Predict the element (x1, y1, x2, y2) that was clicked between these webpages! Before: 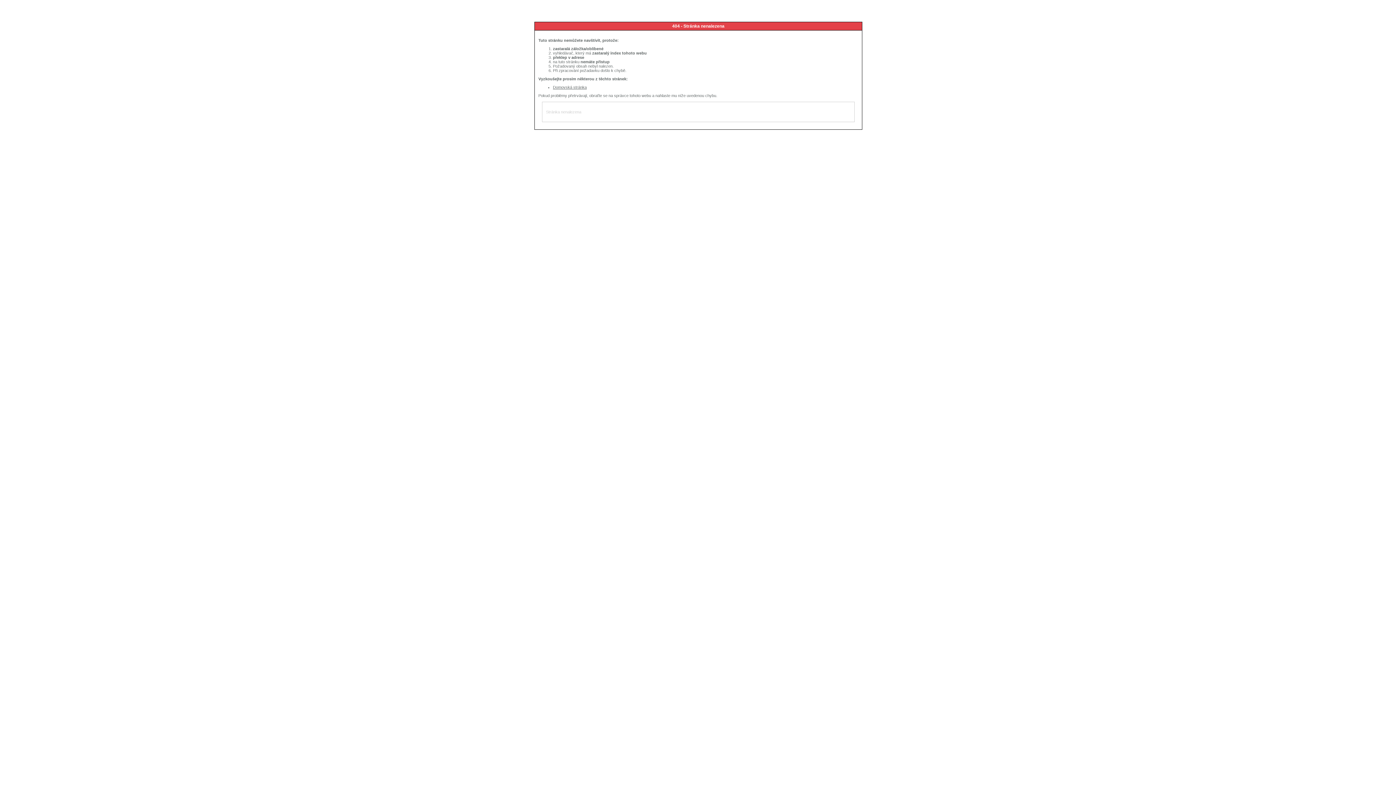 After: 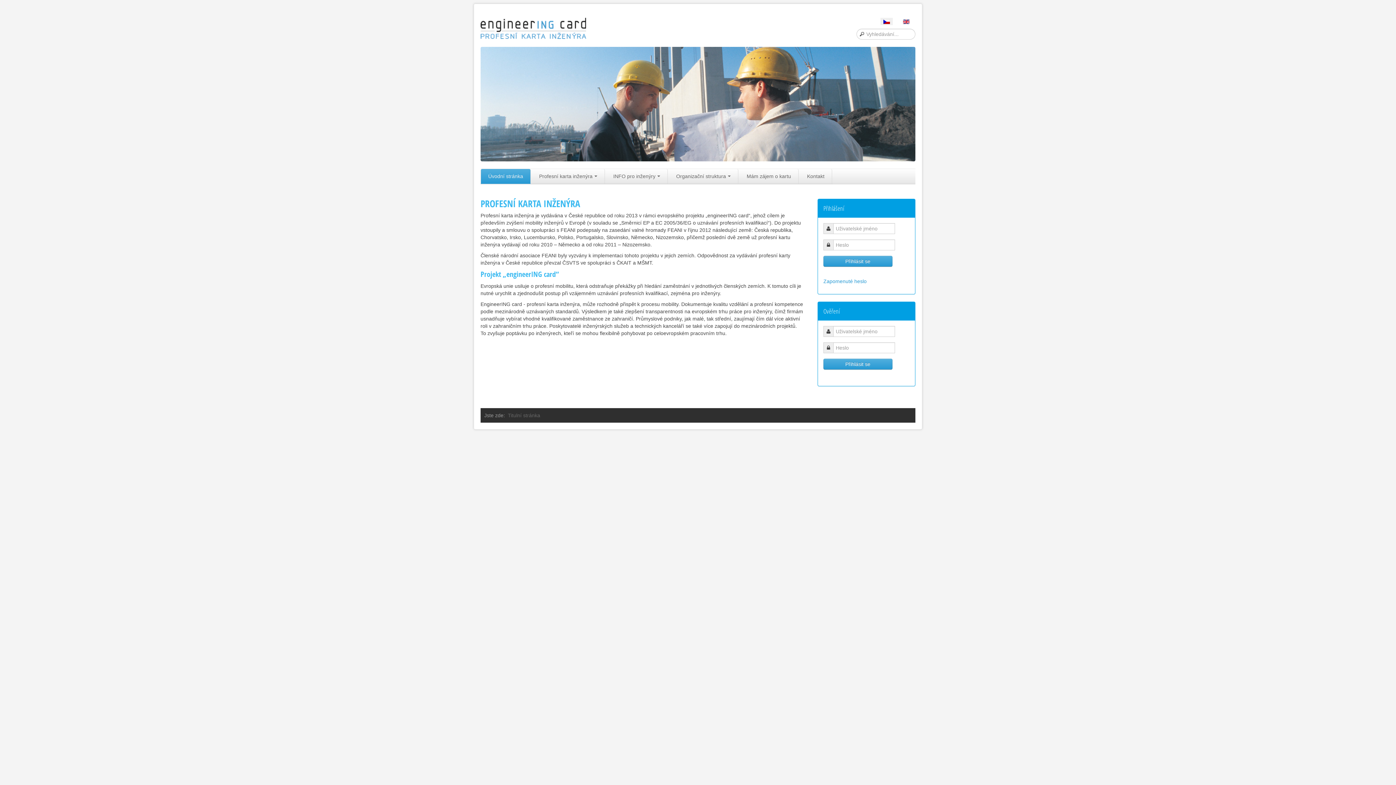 Action: label: Domovská stránka bbox: (553, 85, 586, 89)